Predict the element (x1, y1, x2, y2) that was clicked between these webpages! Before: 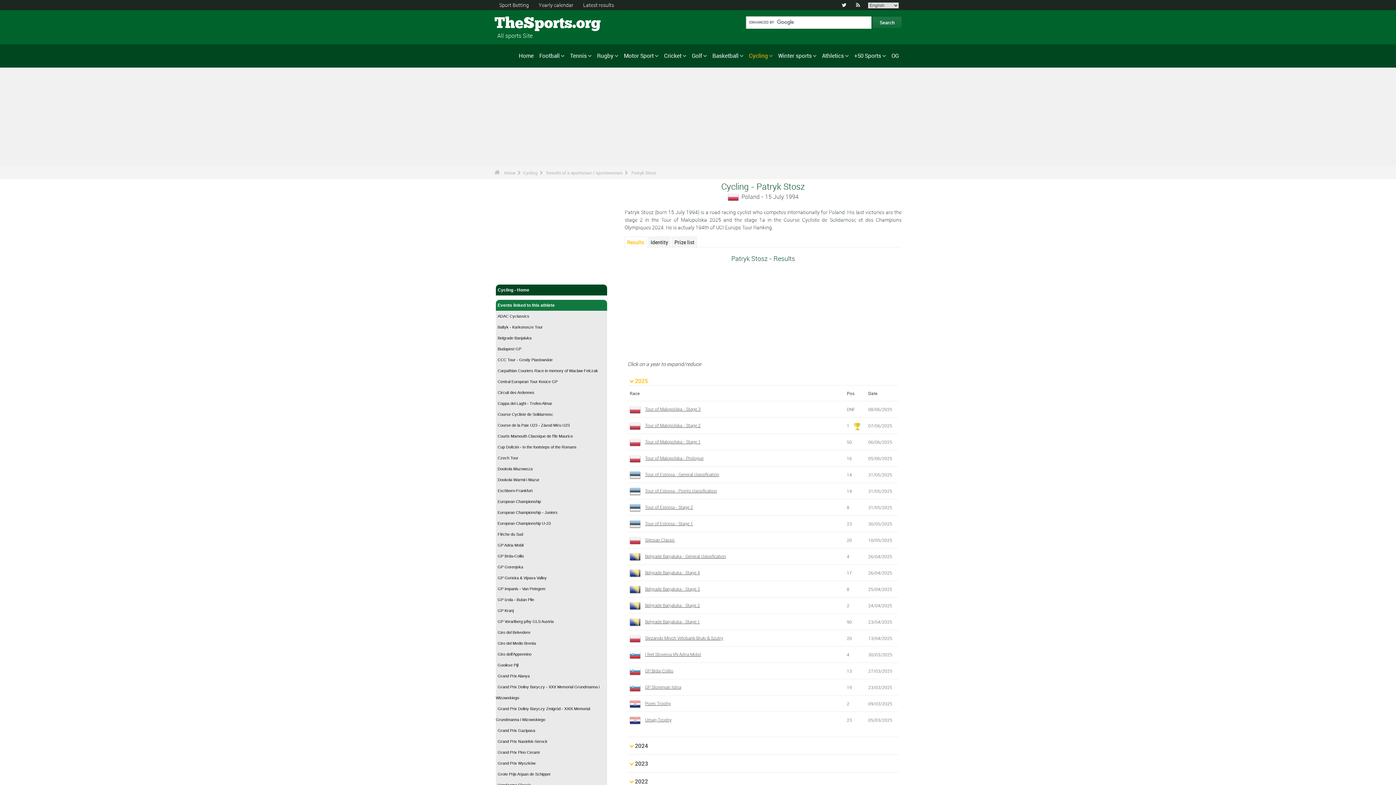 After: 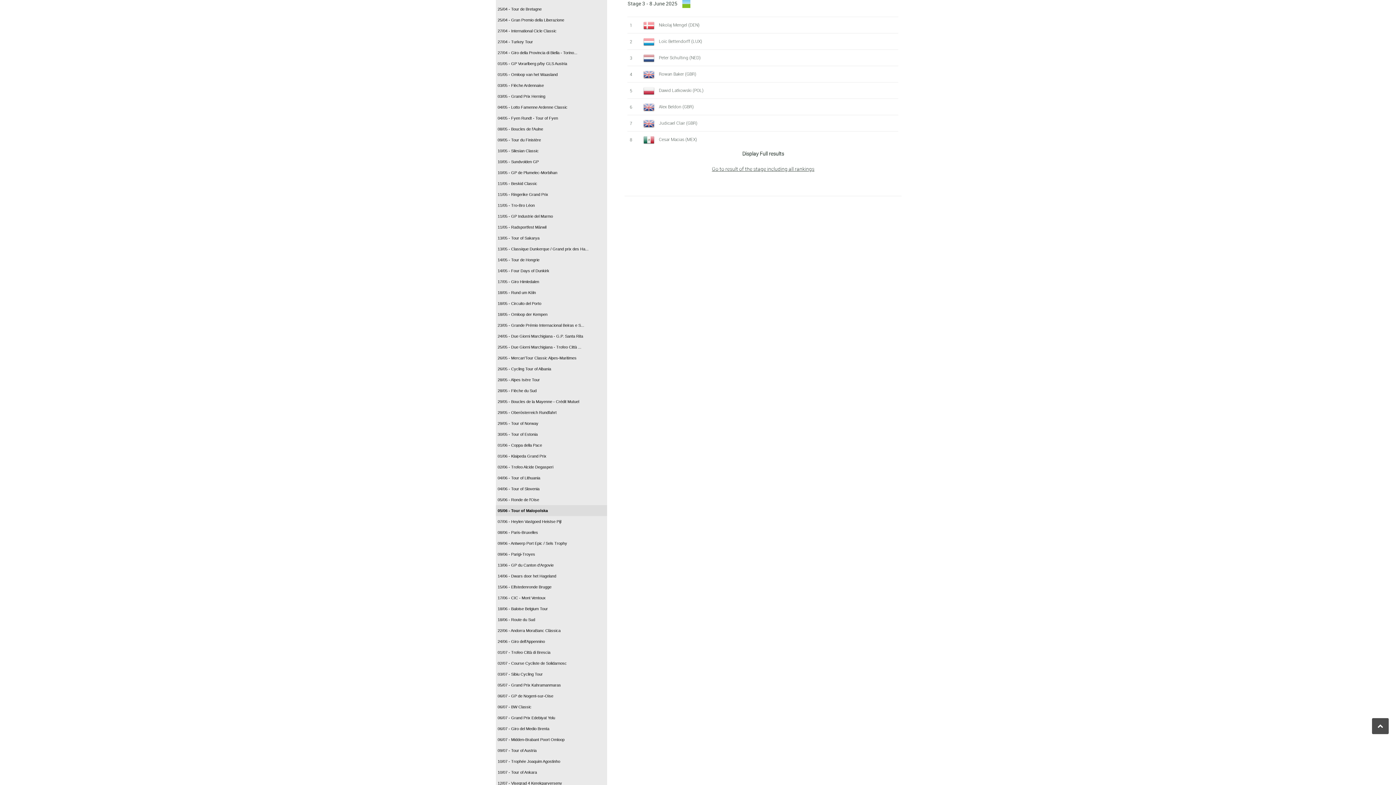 Action: label: Tour of Malopolska - Stage 3 bbox: (645, 406, 700, 412)